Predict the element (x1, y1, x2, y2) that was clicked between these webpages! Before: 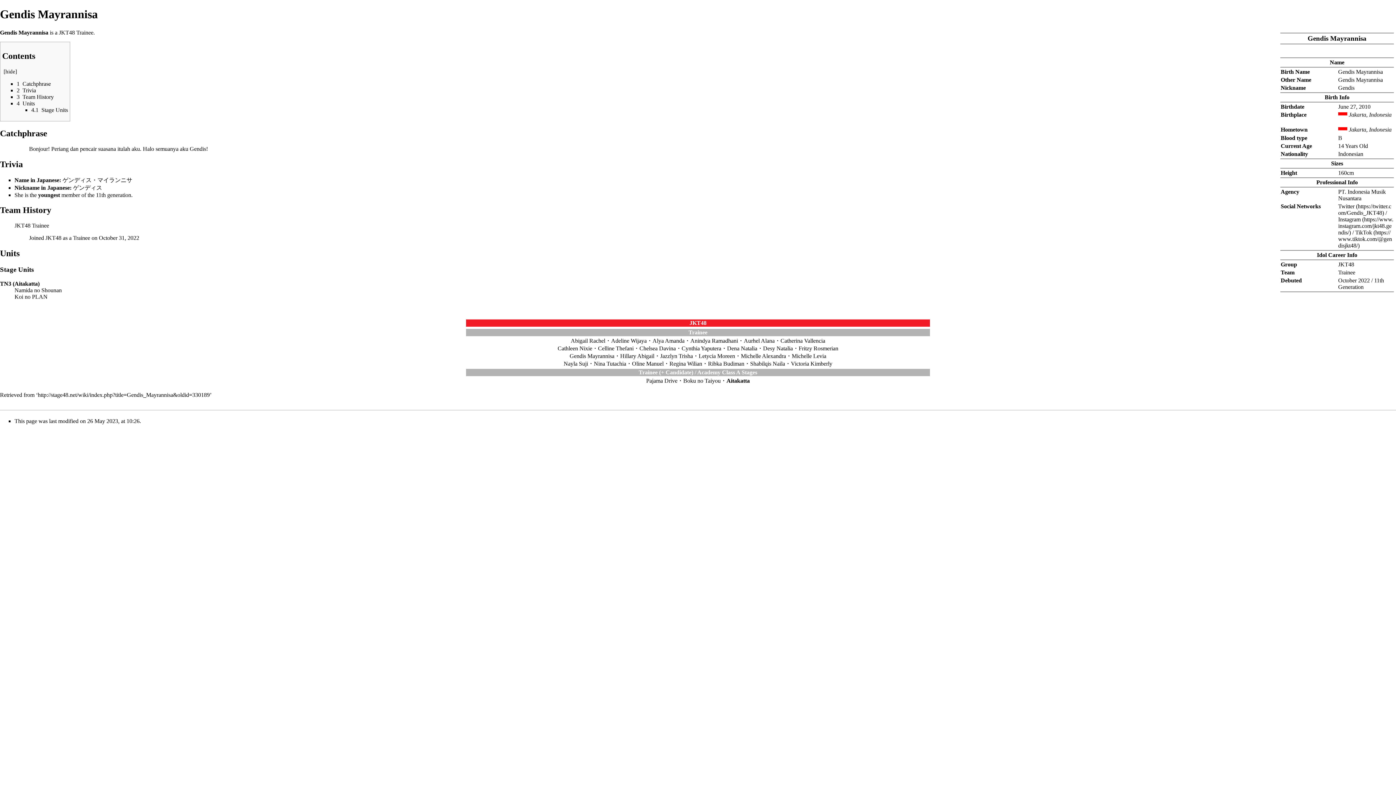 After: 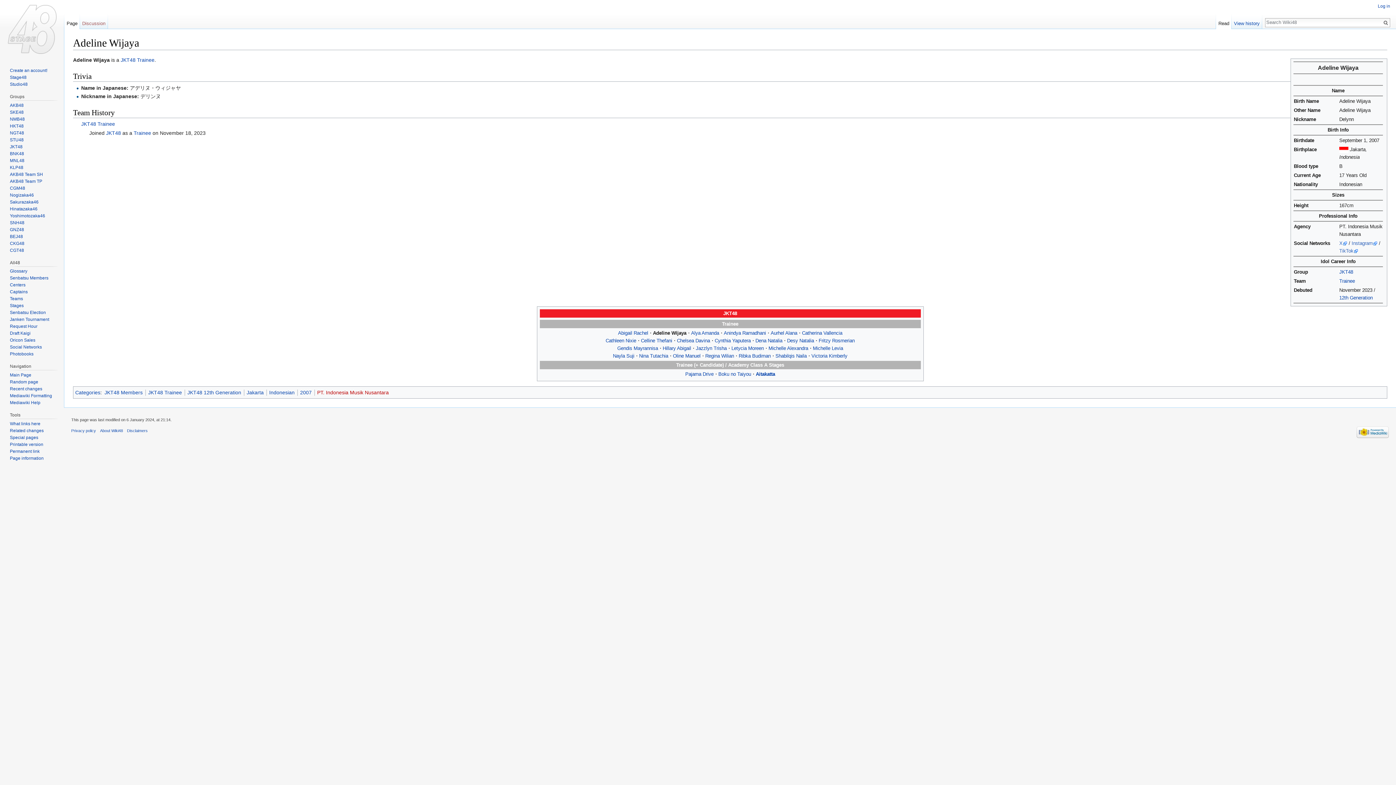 Action: label: Adeline Wijaya bbox: (611, 337, 646, 343)